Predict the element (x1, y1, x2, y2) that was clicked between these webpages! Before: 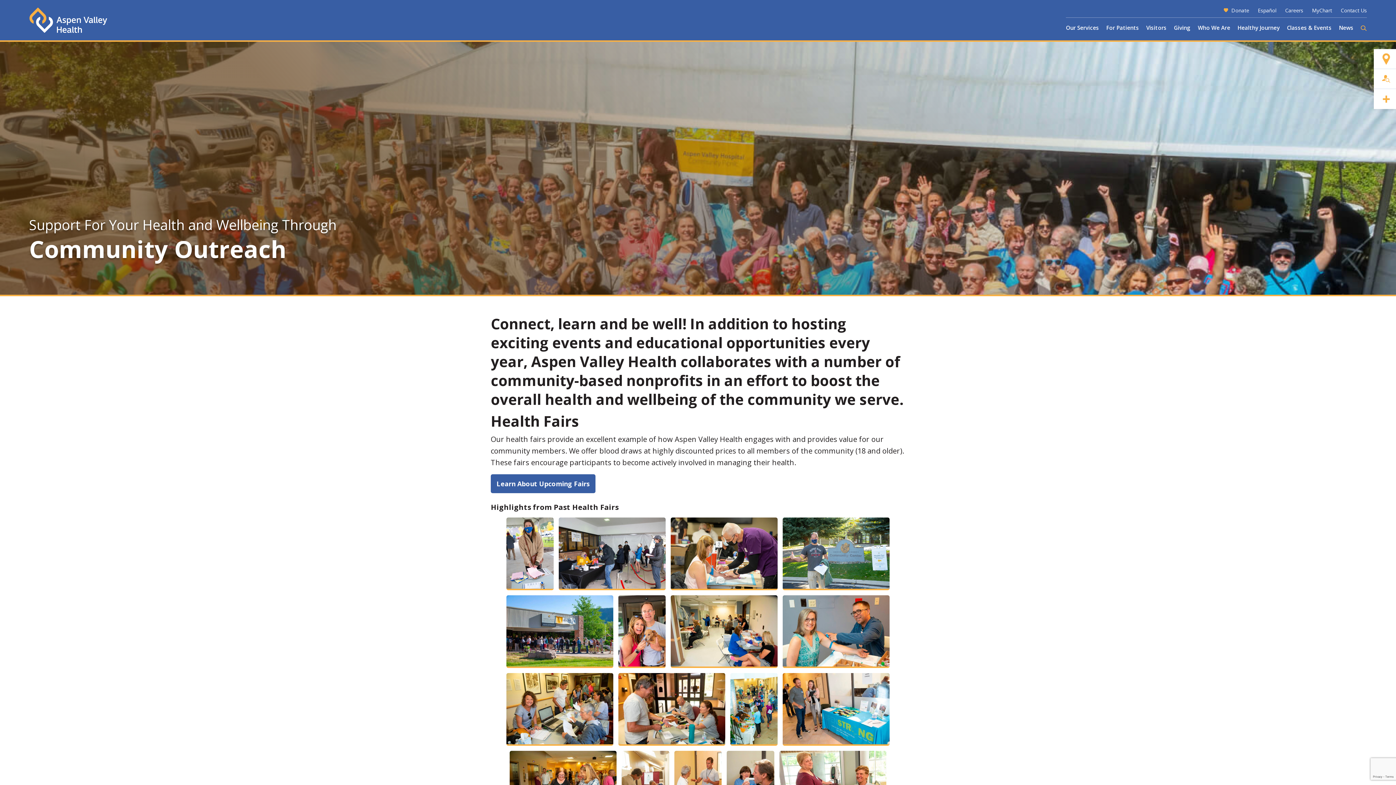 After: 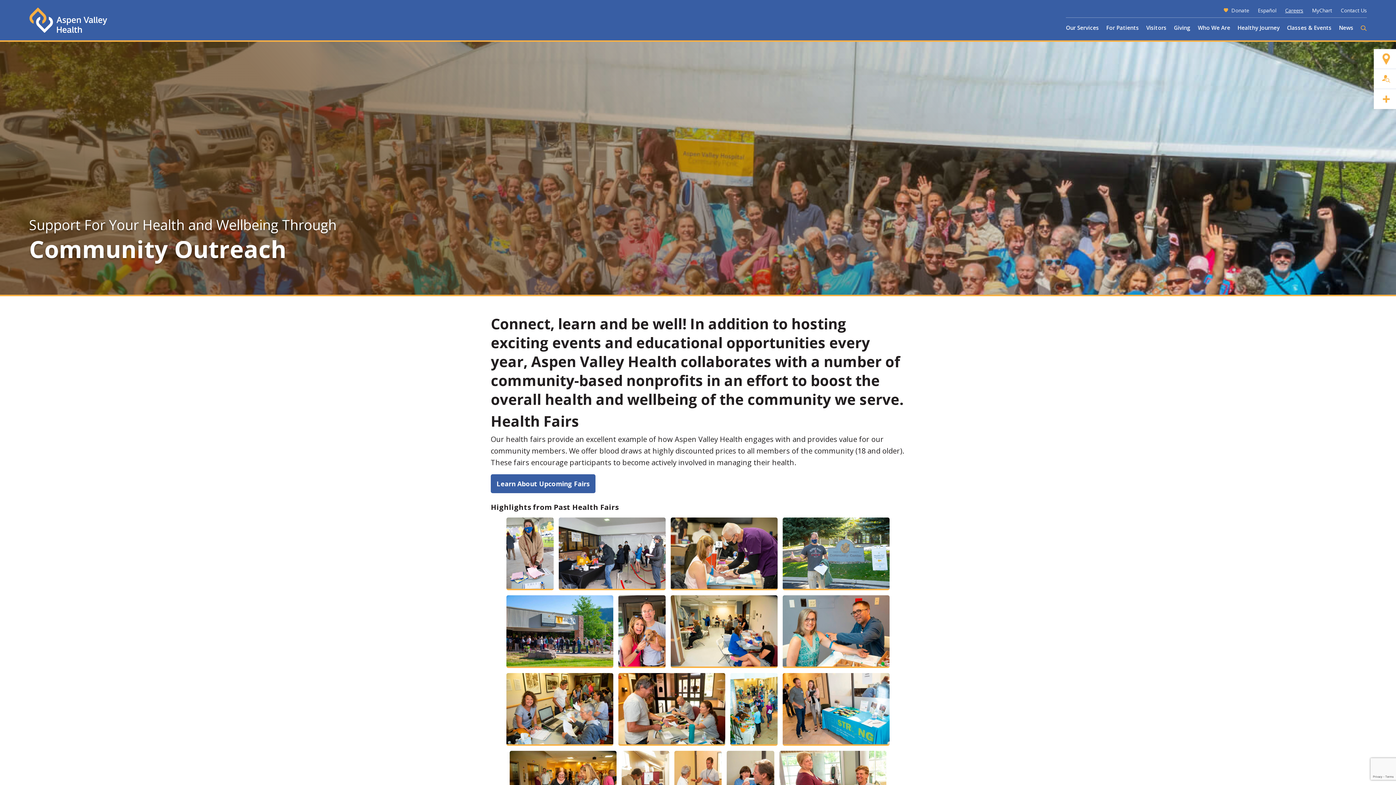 Action: label: Careers bbox: (1285, 6, 1303, 13)